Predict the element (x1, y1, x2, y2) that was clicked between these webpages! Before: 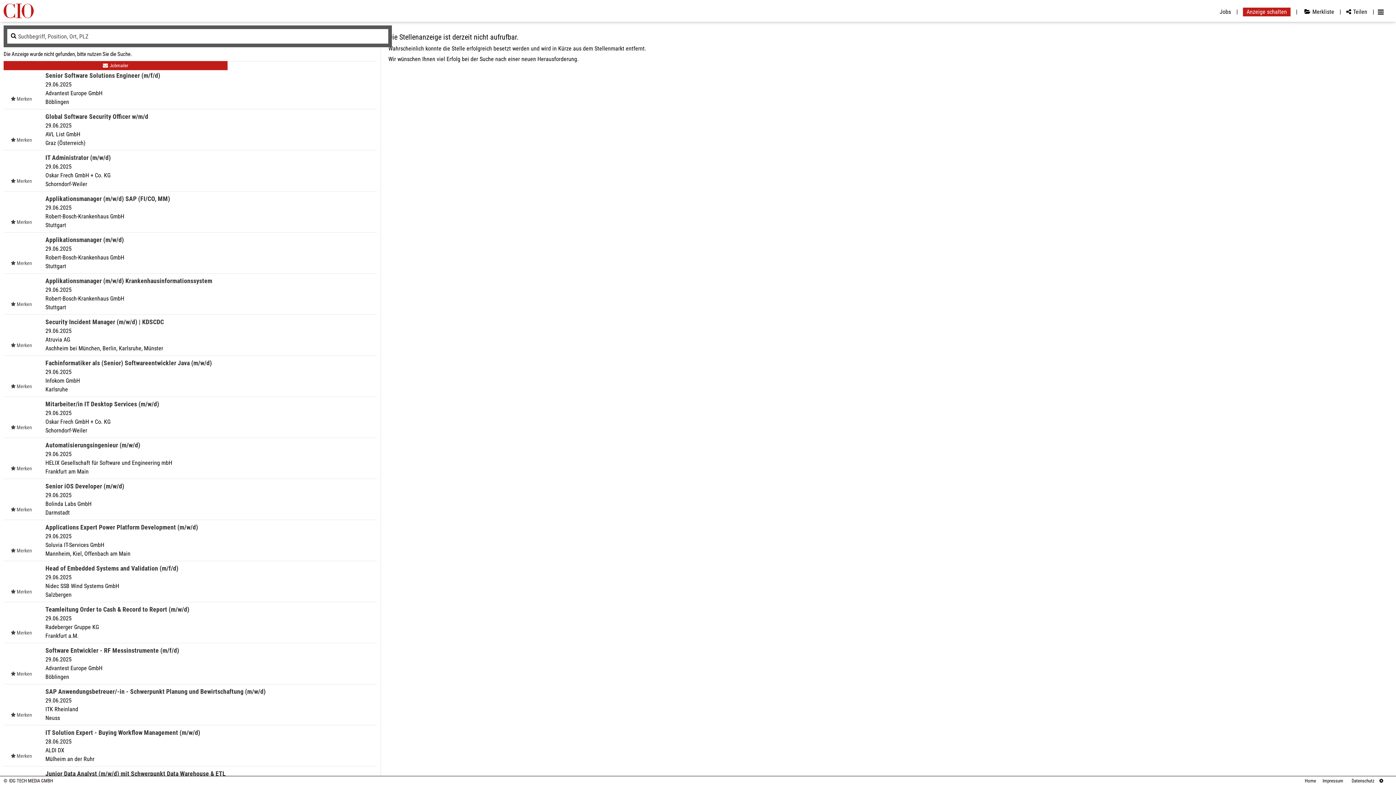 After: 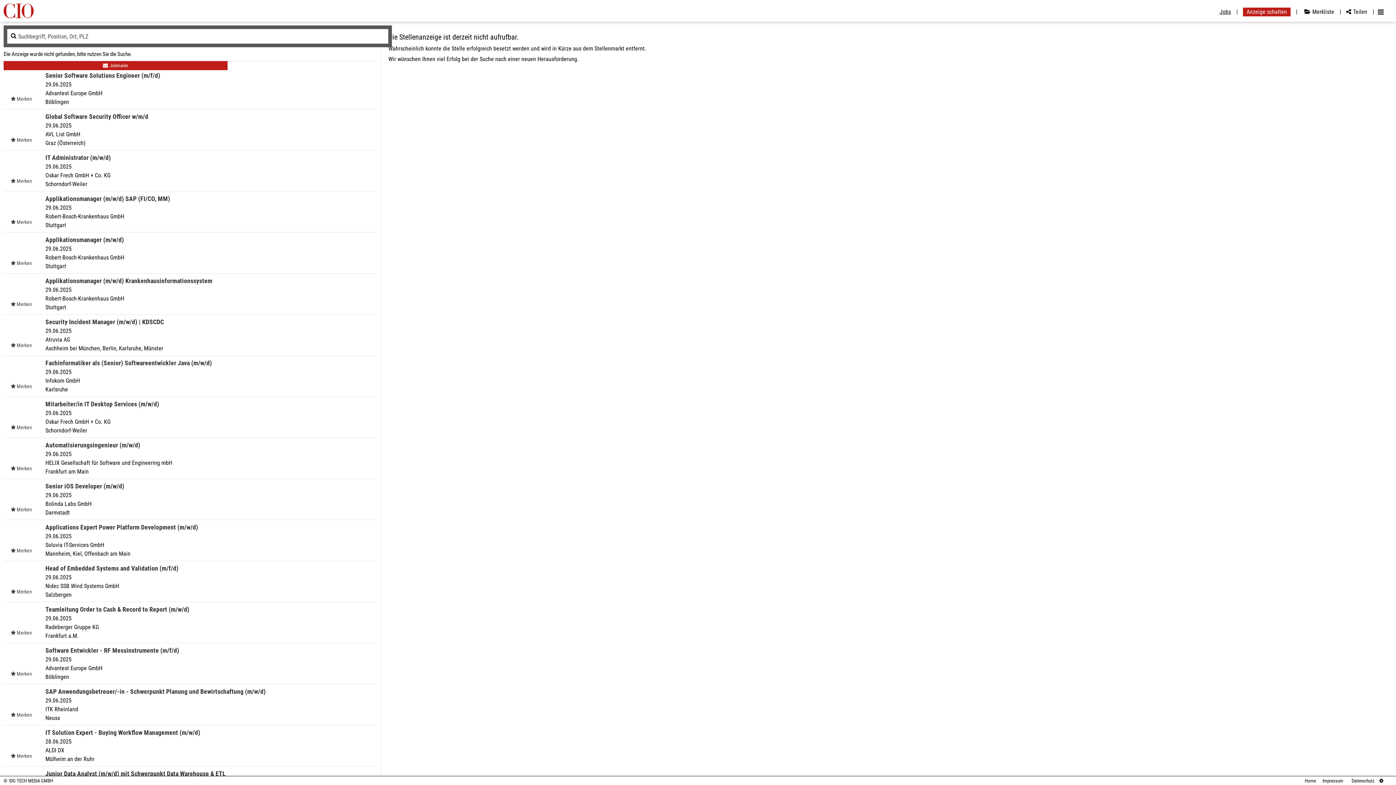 Action: label: Jobs bbox: (1216, 8, 1238, 15)